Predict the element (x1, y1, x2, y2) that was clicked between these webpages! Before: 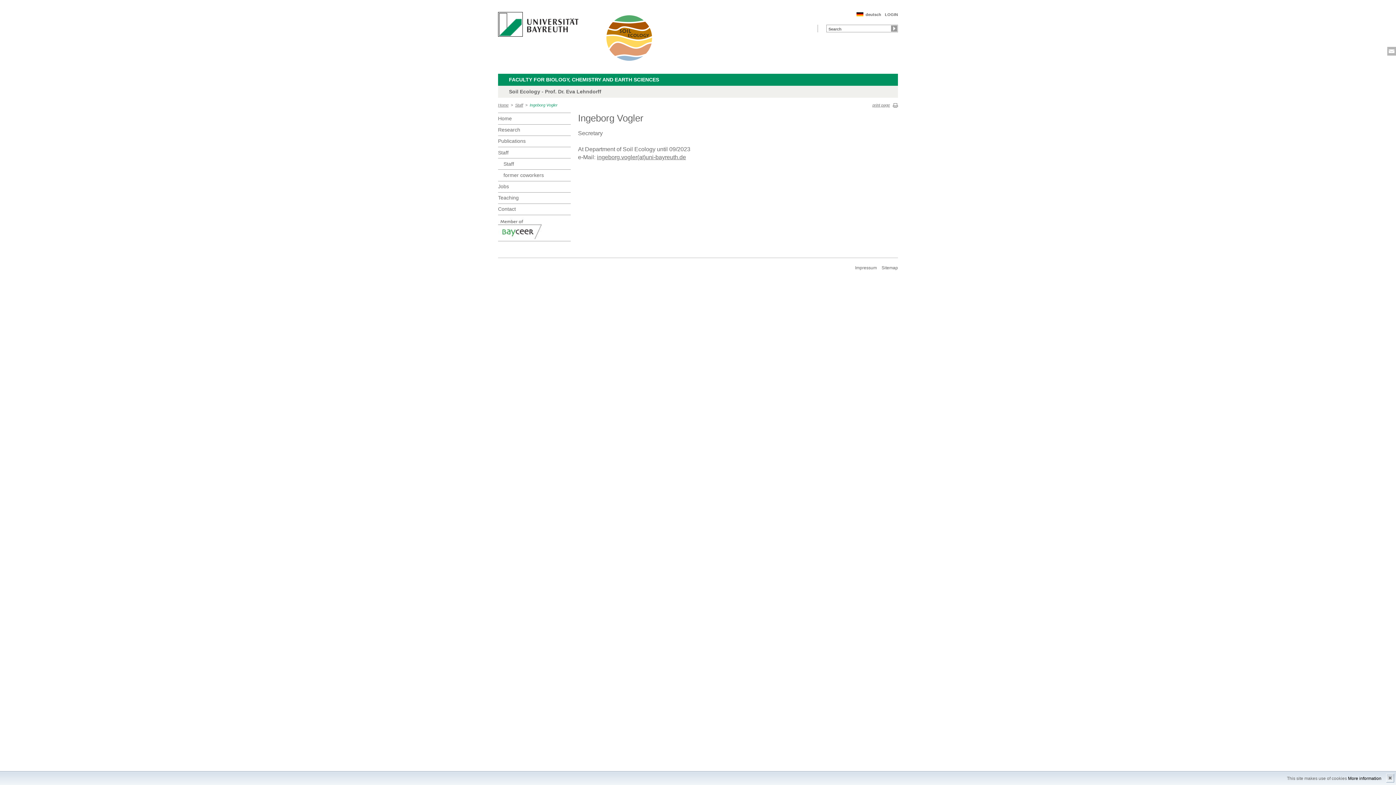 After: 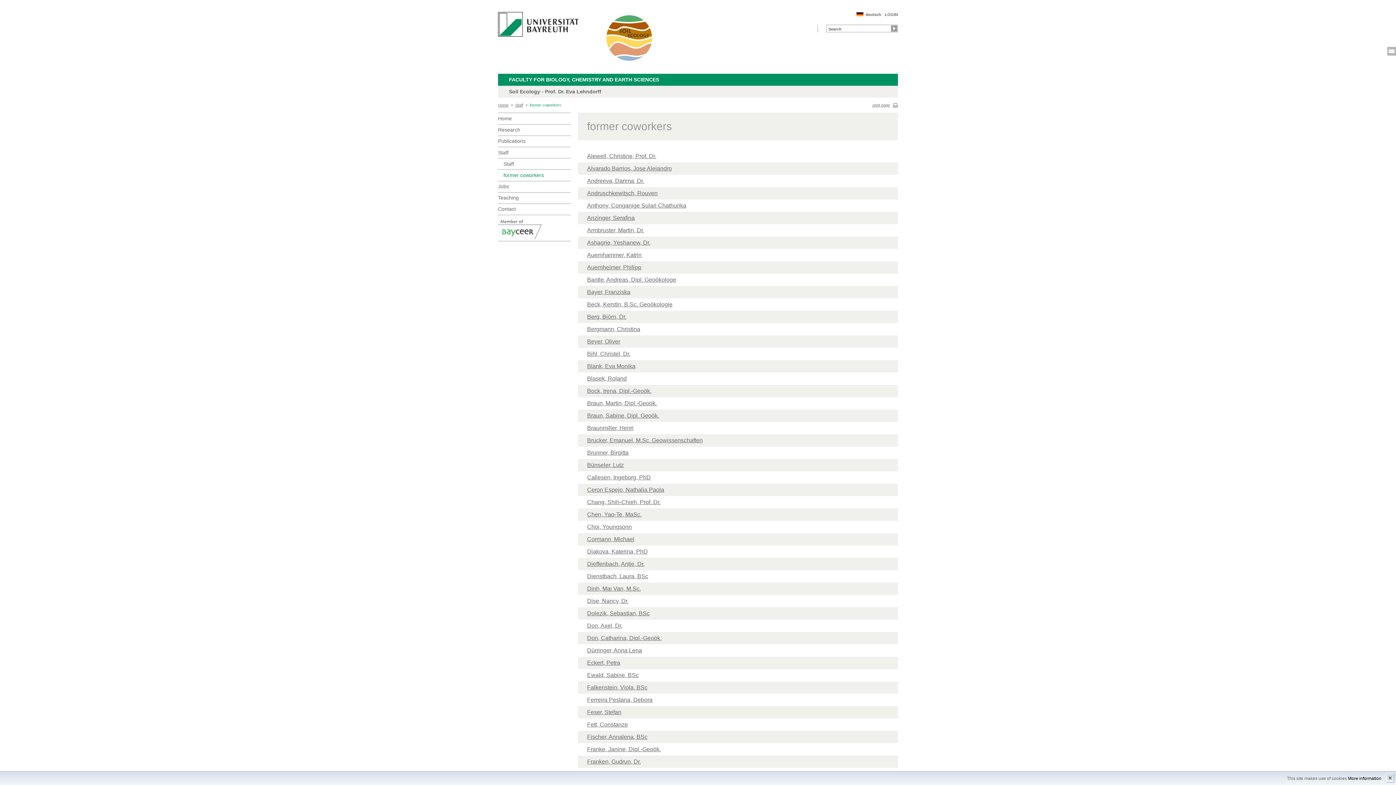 Action: bbox: (503, 169, 570, 180) label: former coworkers